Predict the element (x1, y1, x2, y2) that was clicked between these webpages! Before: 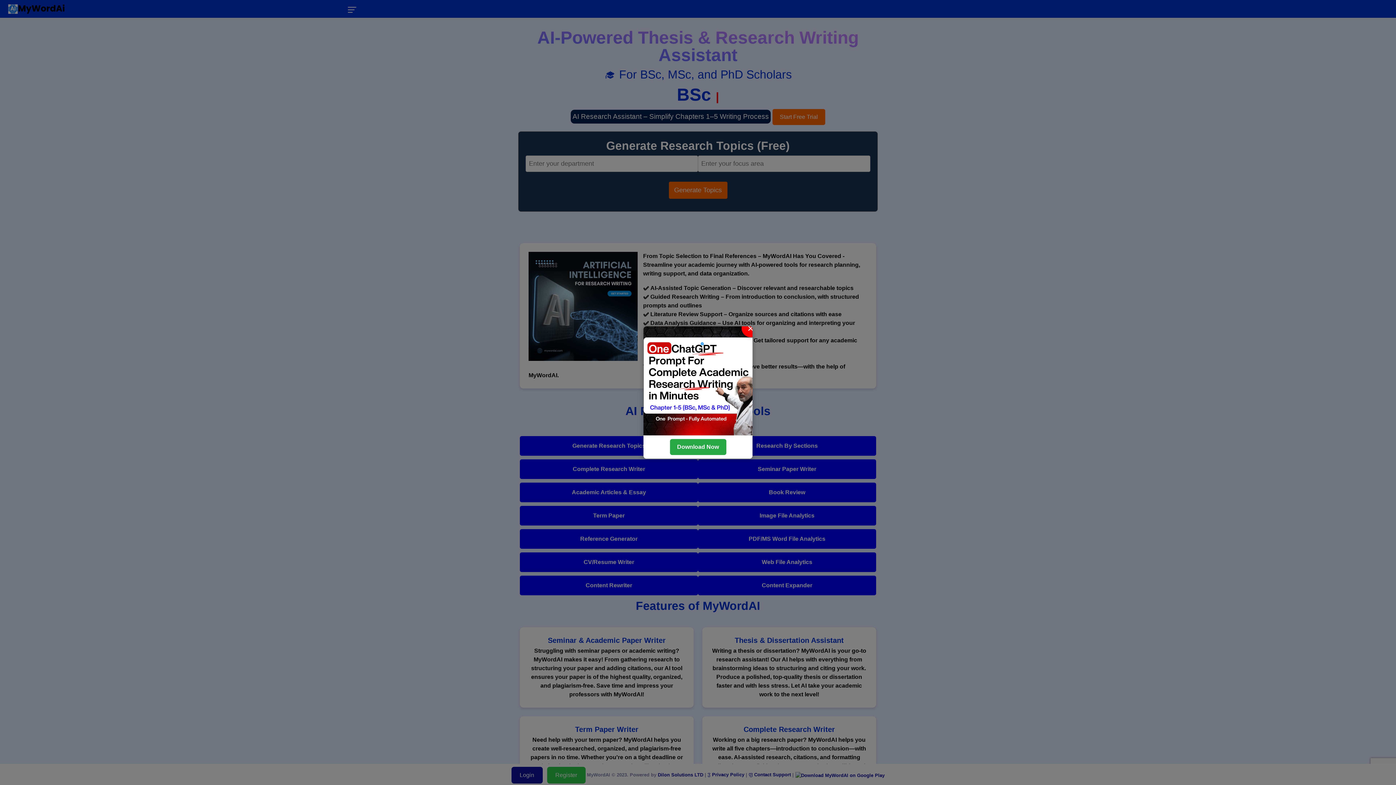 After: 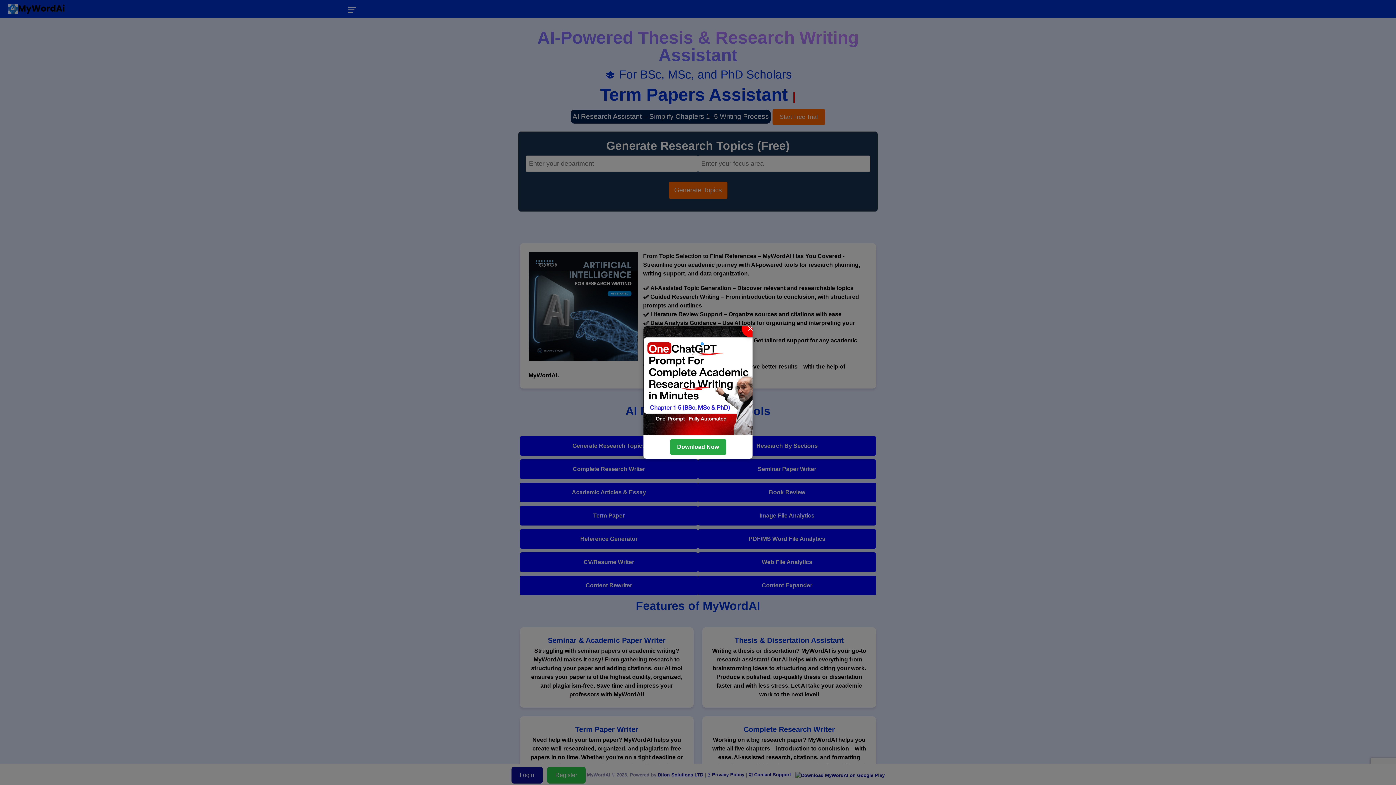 Action: bbox: (670, 439, 726, 455) label: Download Now